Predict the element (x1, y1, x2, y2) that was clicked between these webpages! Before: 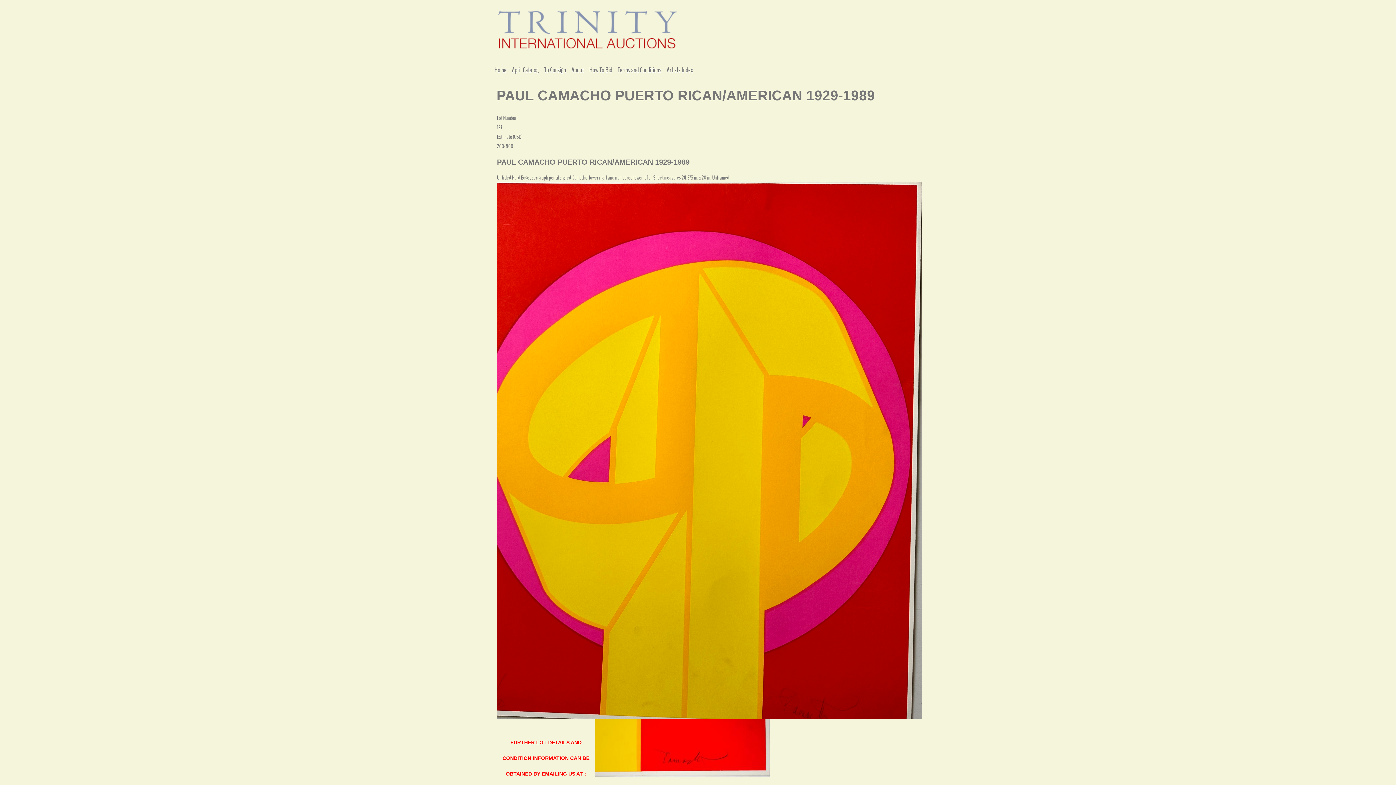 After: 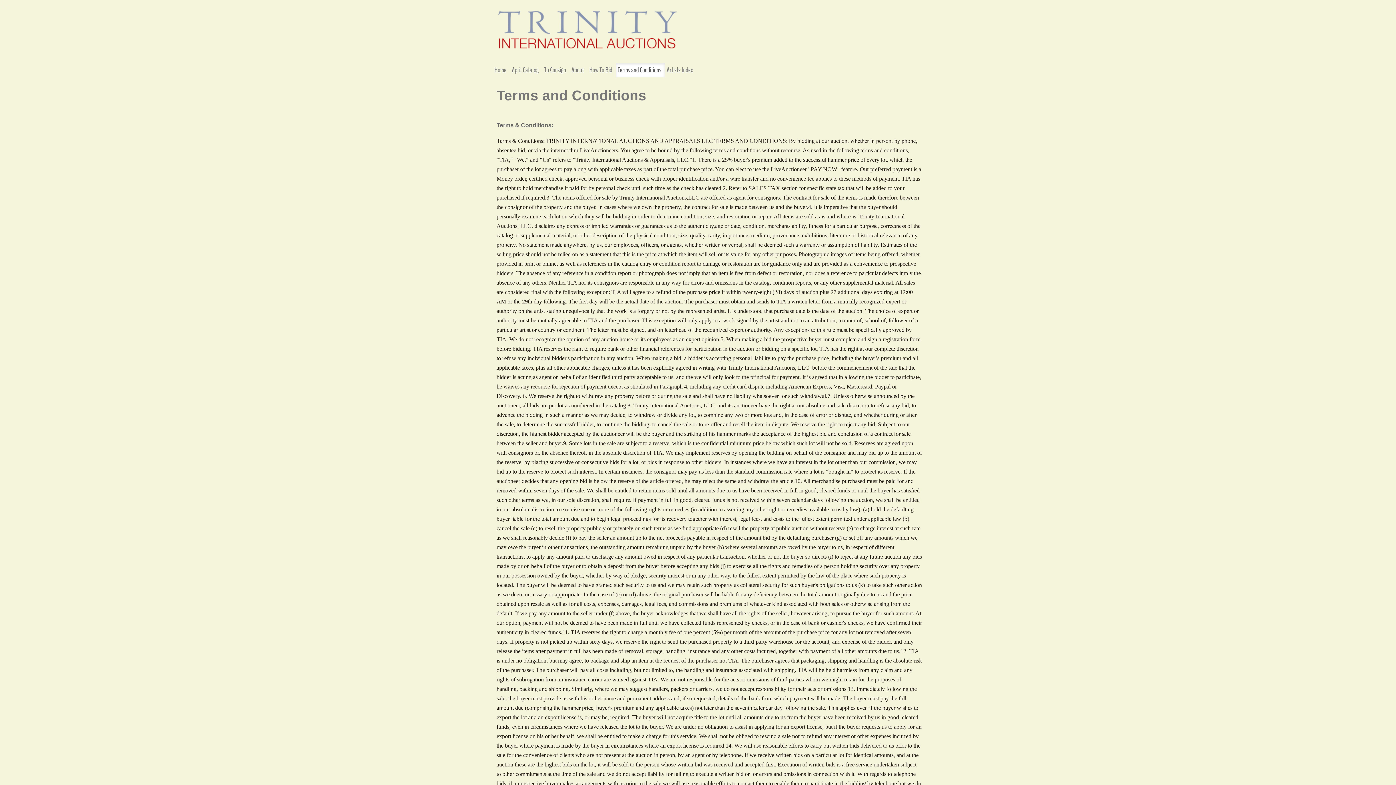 Action: label: Terms and Conditions bbox: (616, 62, 665, 77)